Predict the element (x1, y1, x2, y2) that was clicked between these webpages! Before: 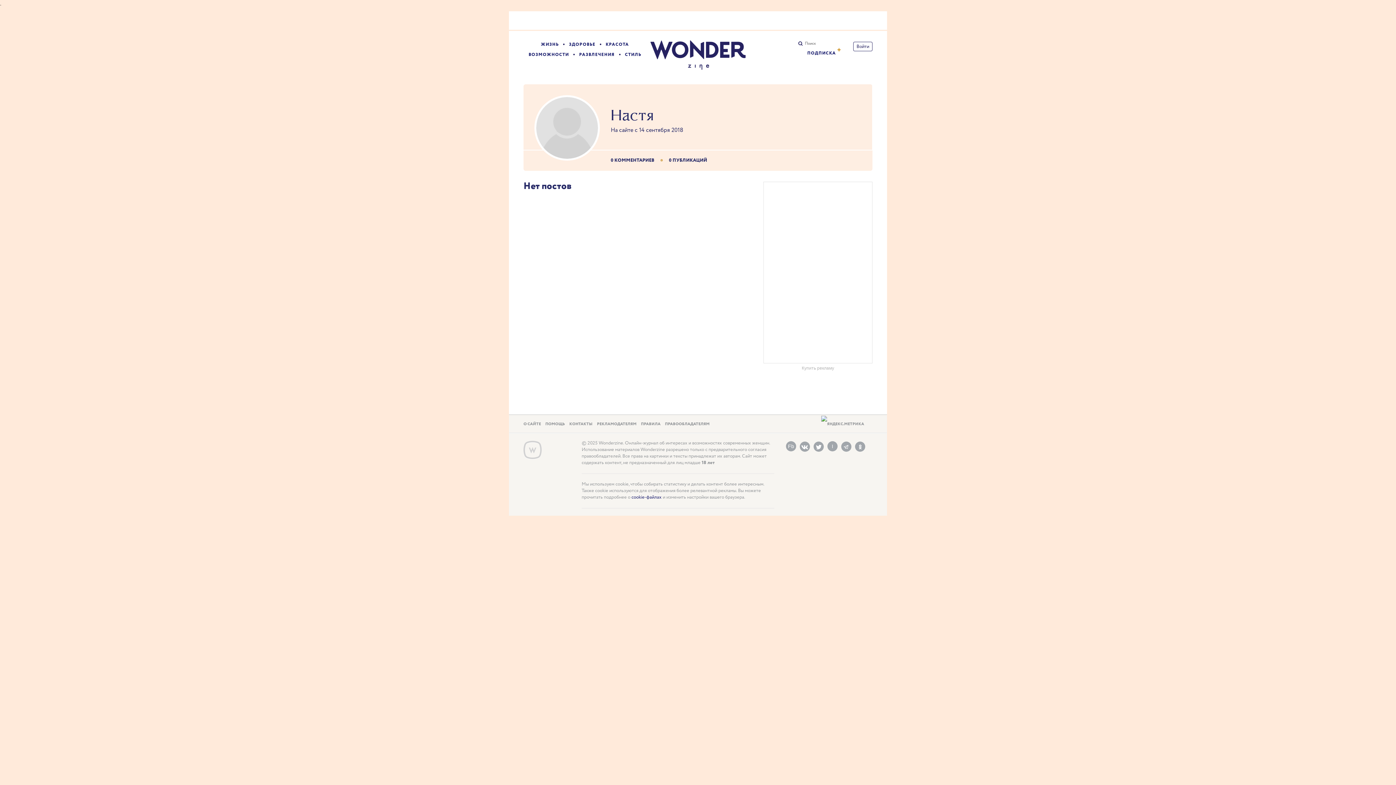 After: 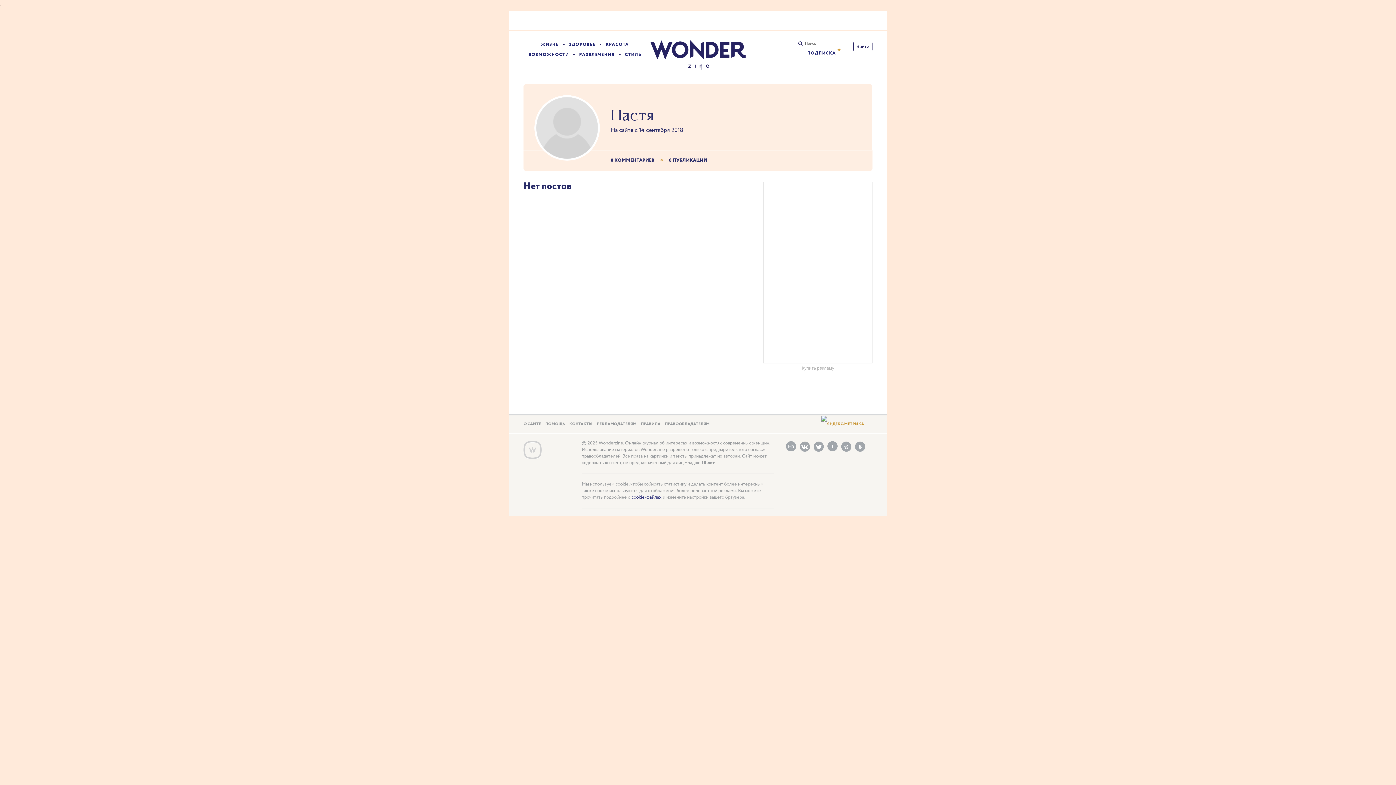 Action: bbox: (821, 421, 864, 427)